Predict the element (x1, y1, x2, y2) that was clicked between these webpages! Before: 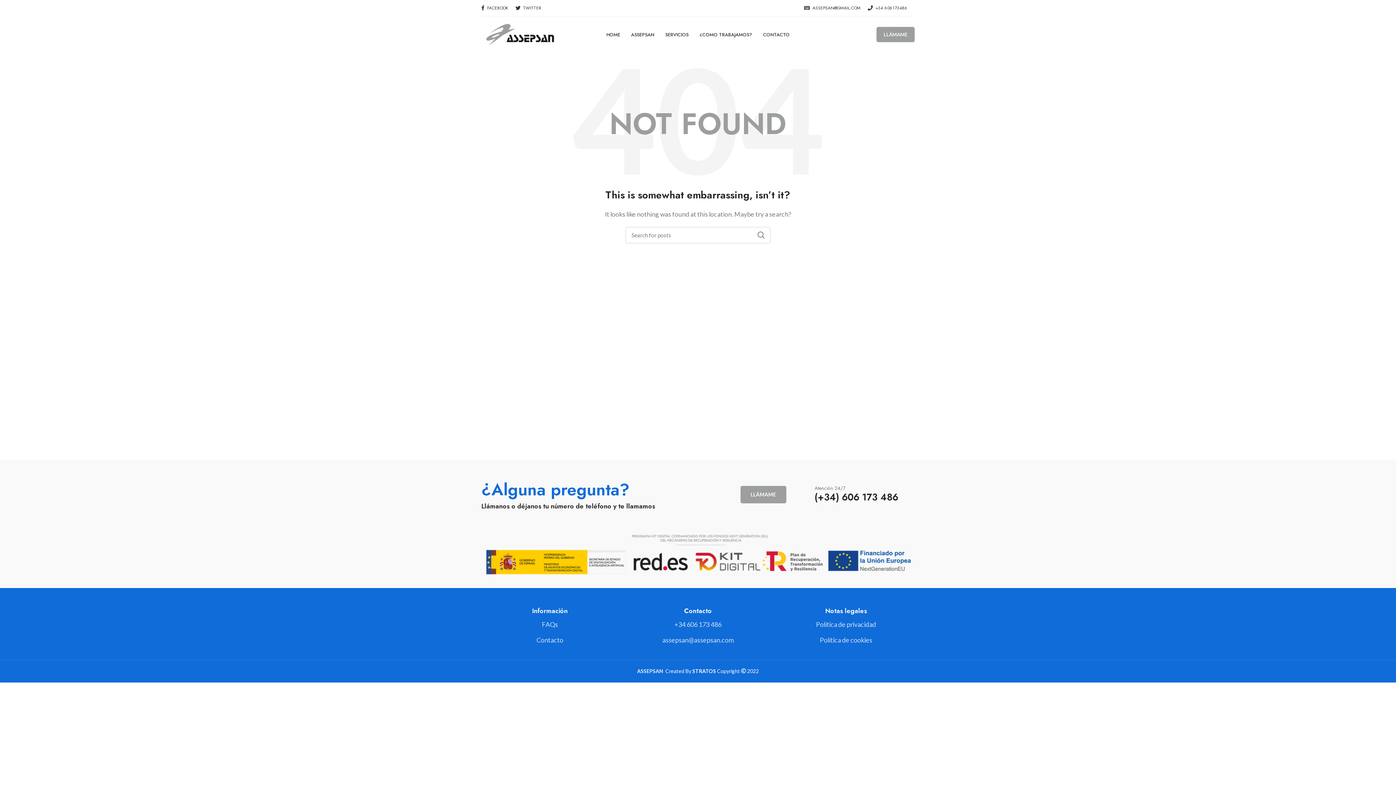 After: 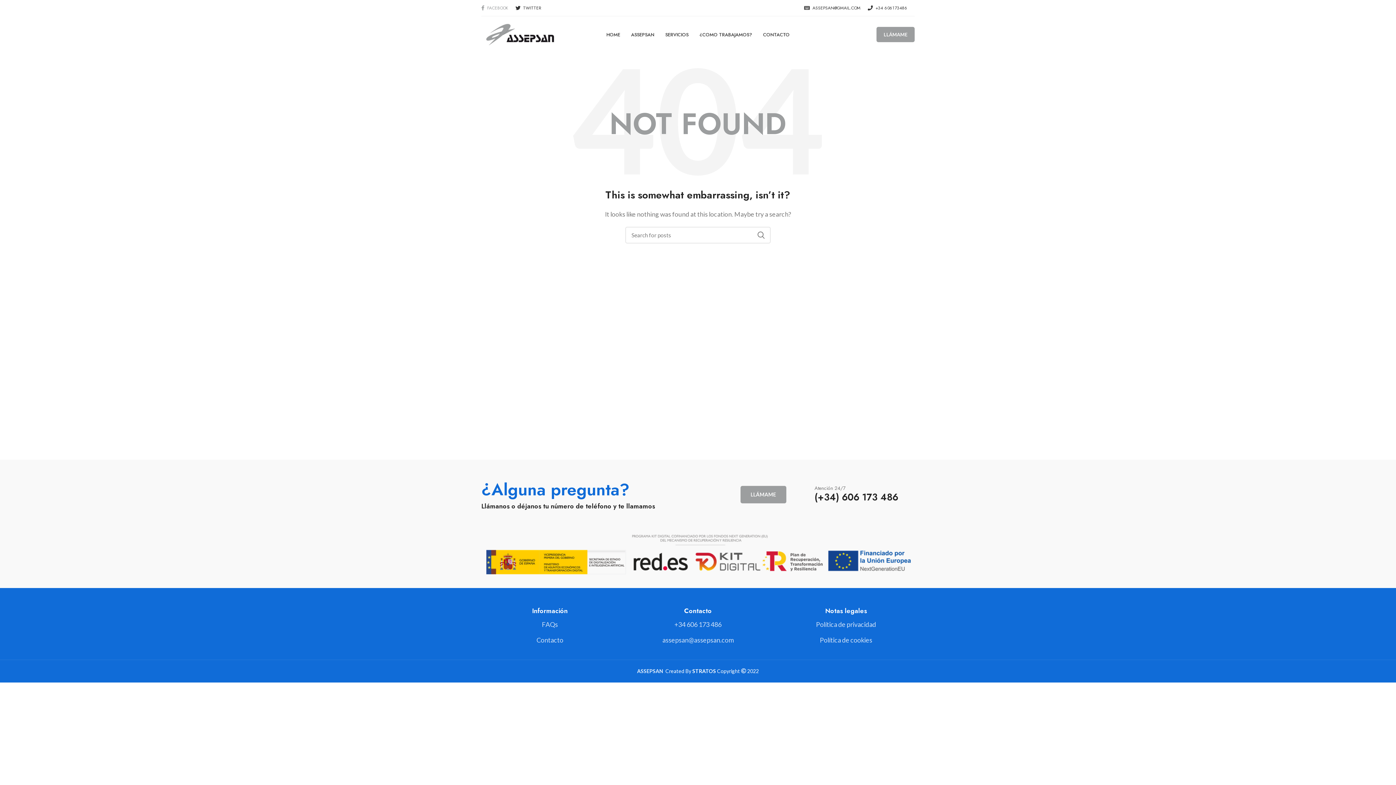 Action: bbox: (477, 0, 512, 15) label: FACEBOOK